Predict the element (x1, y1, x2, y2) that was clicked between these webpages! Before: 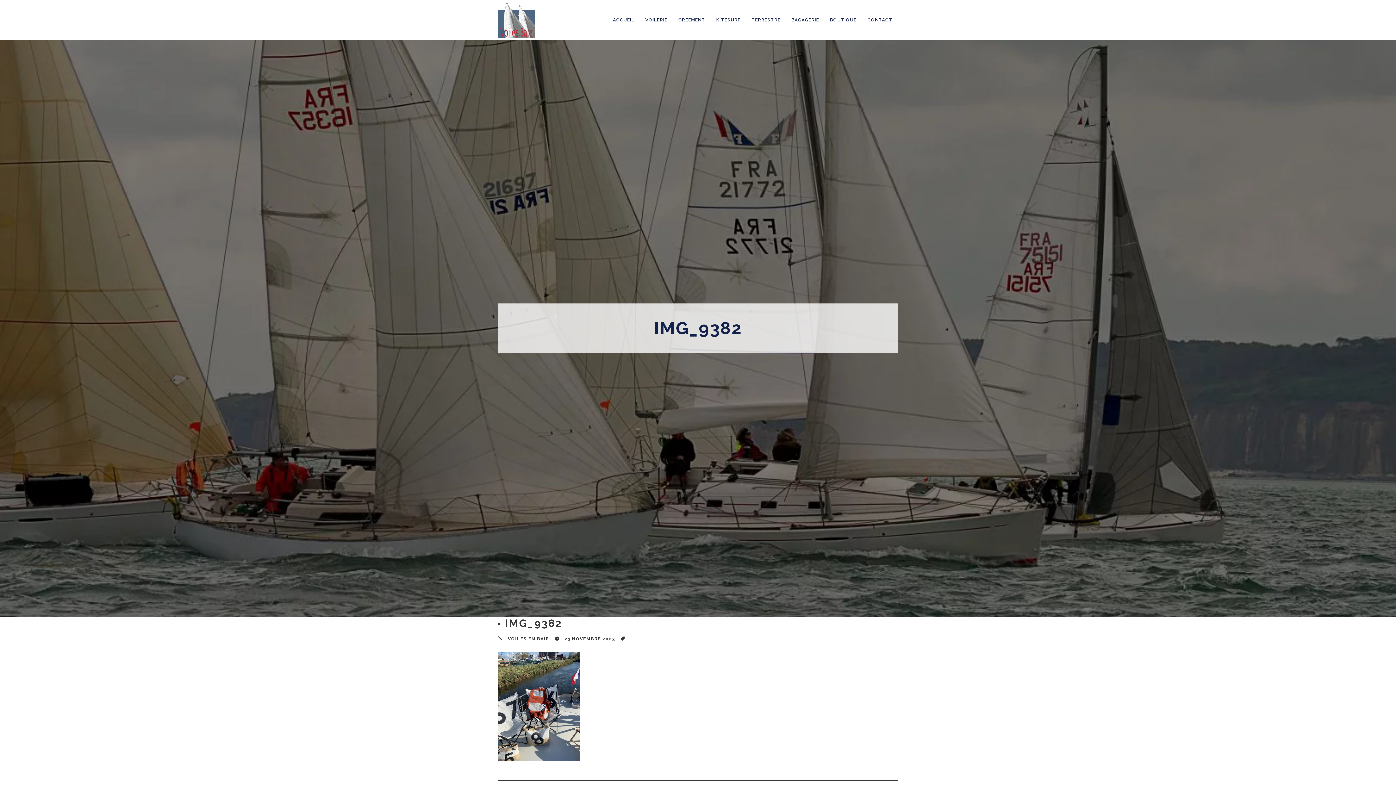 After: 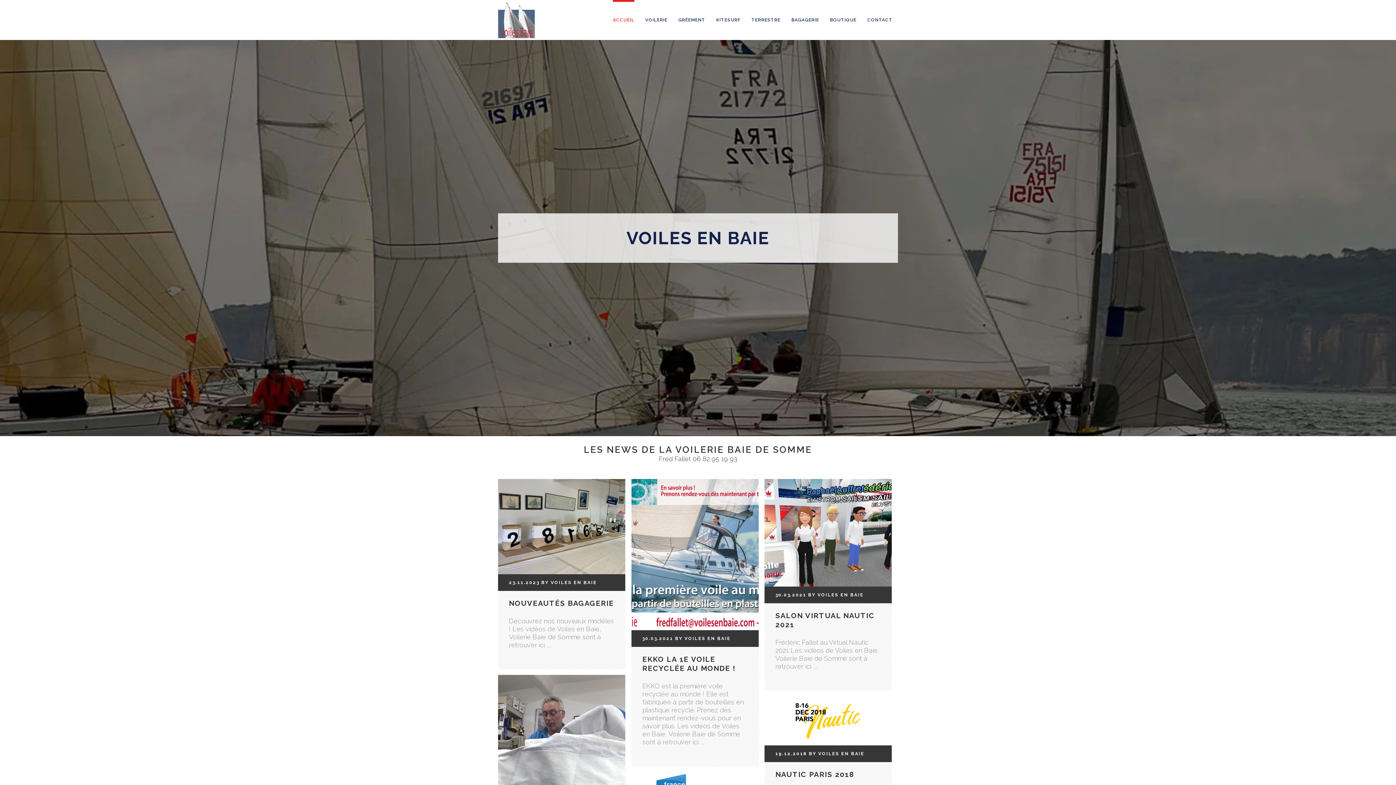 Action: label: ACCUEIL bbox: (613, 0, 634, 40)